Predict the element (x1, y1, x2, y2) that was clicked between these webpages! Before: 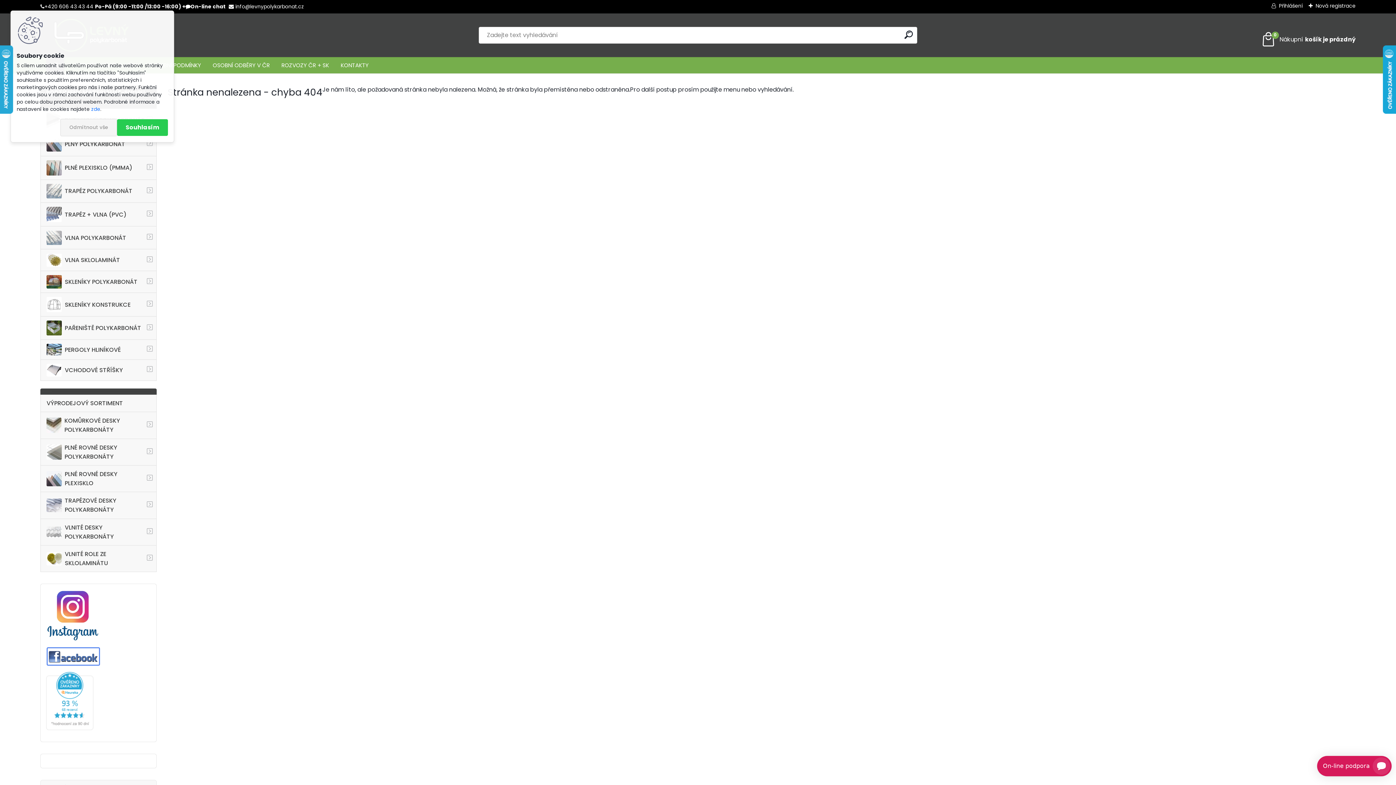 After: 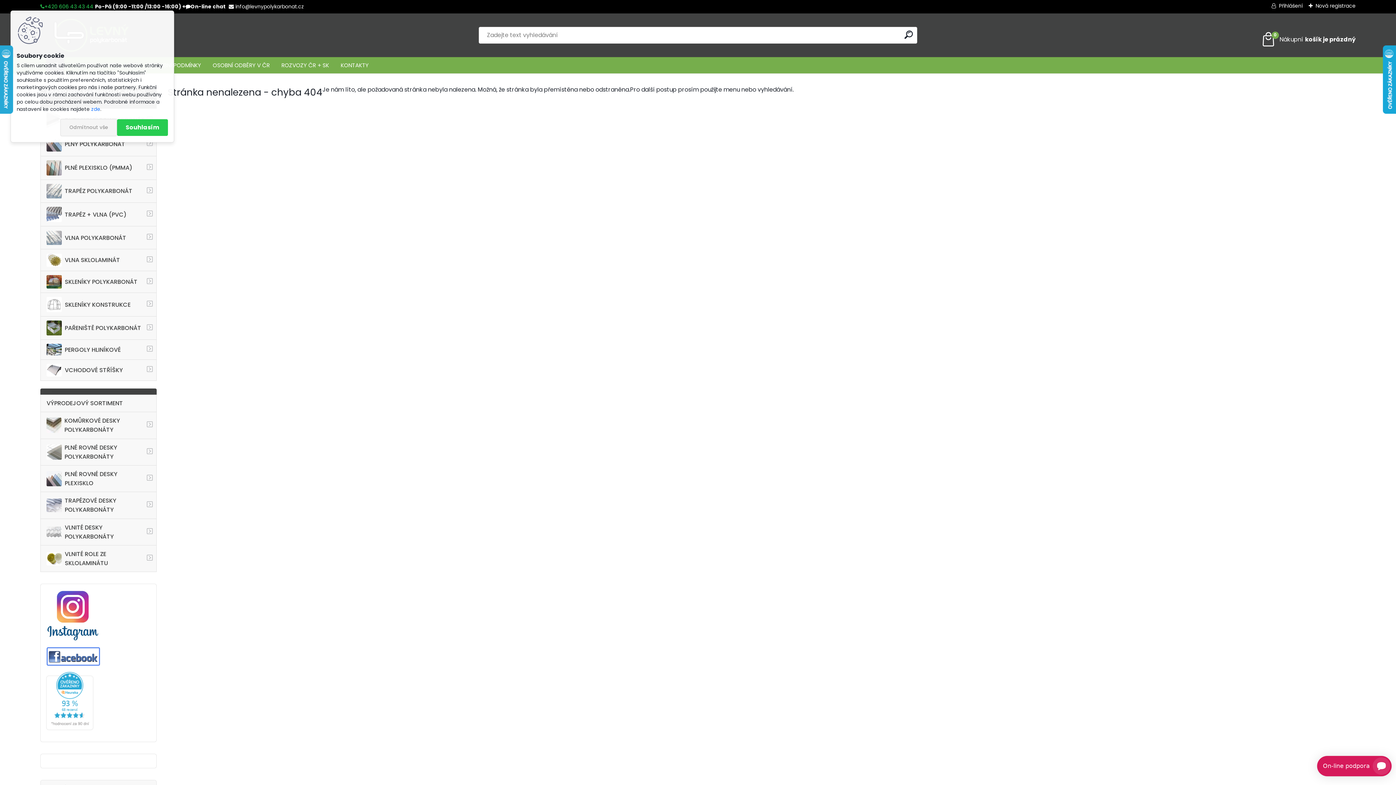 Action: bbox: (40, 2, 93, 10) label: +420 606 43 43 44